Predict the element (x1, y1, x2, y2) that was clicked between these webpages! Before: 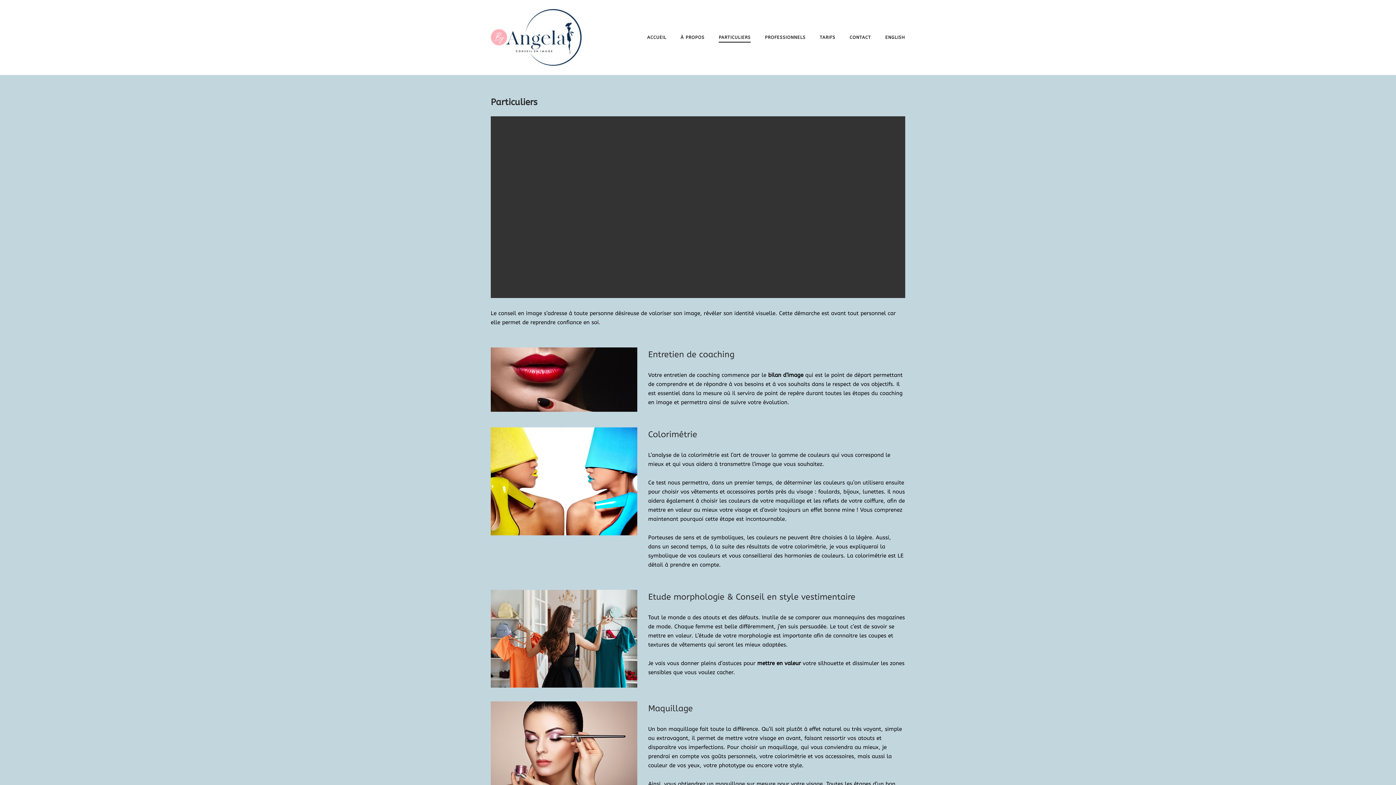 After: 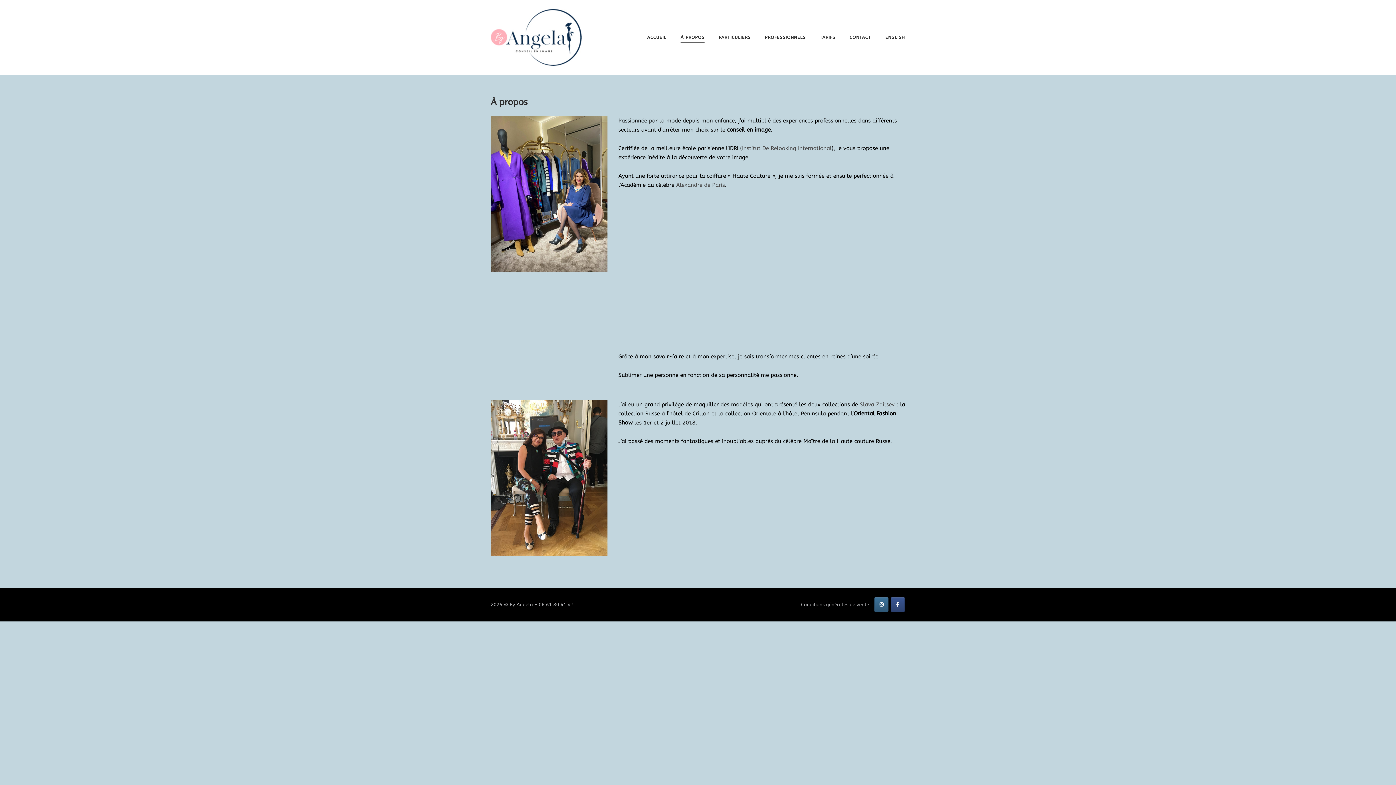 Action: bbox: (680, 34, 704, 42) label: À PROPOS